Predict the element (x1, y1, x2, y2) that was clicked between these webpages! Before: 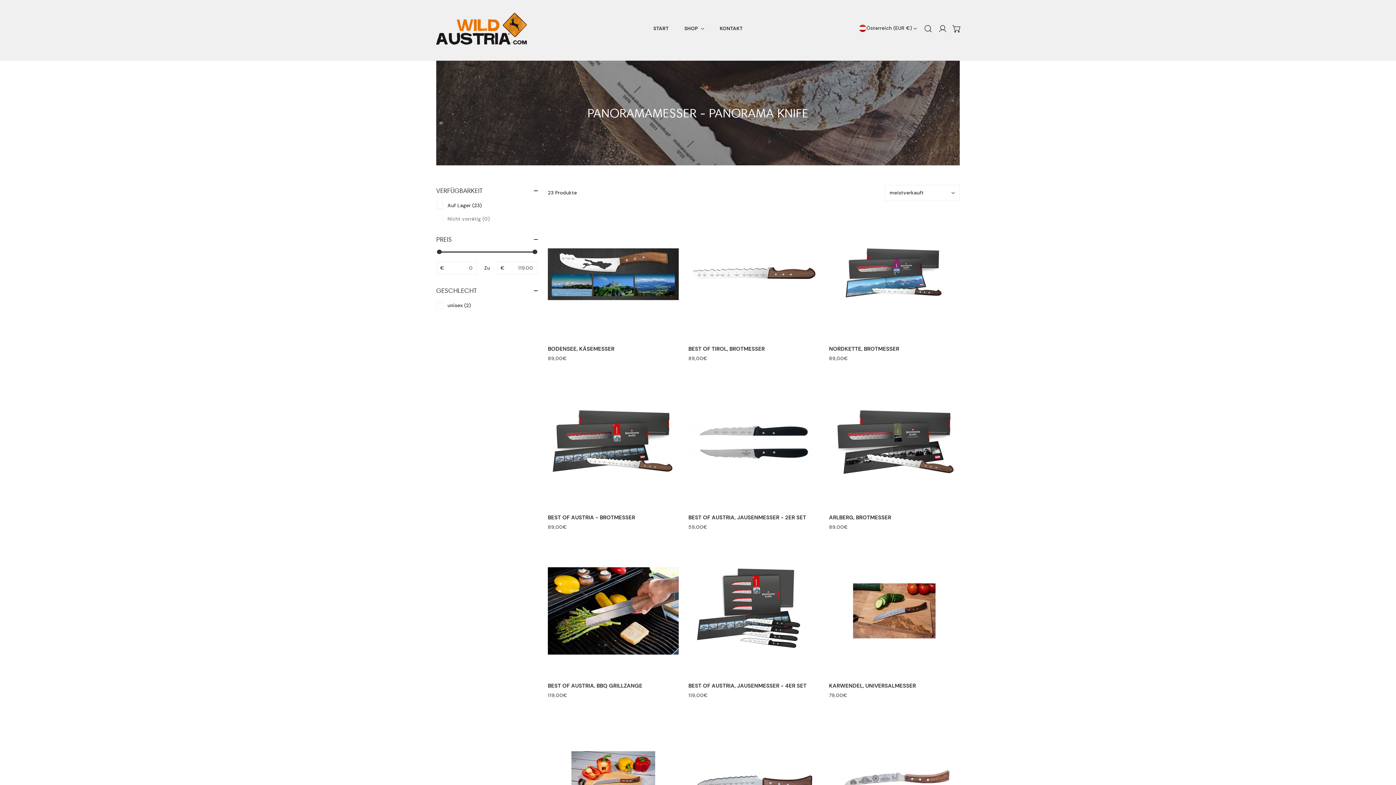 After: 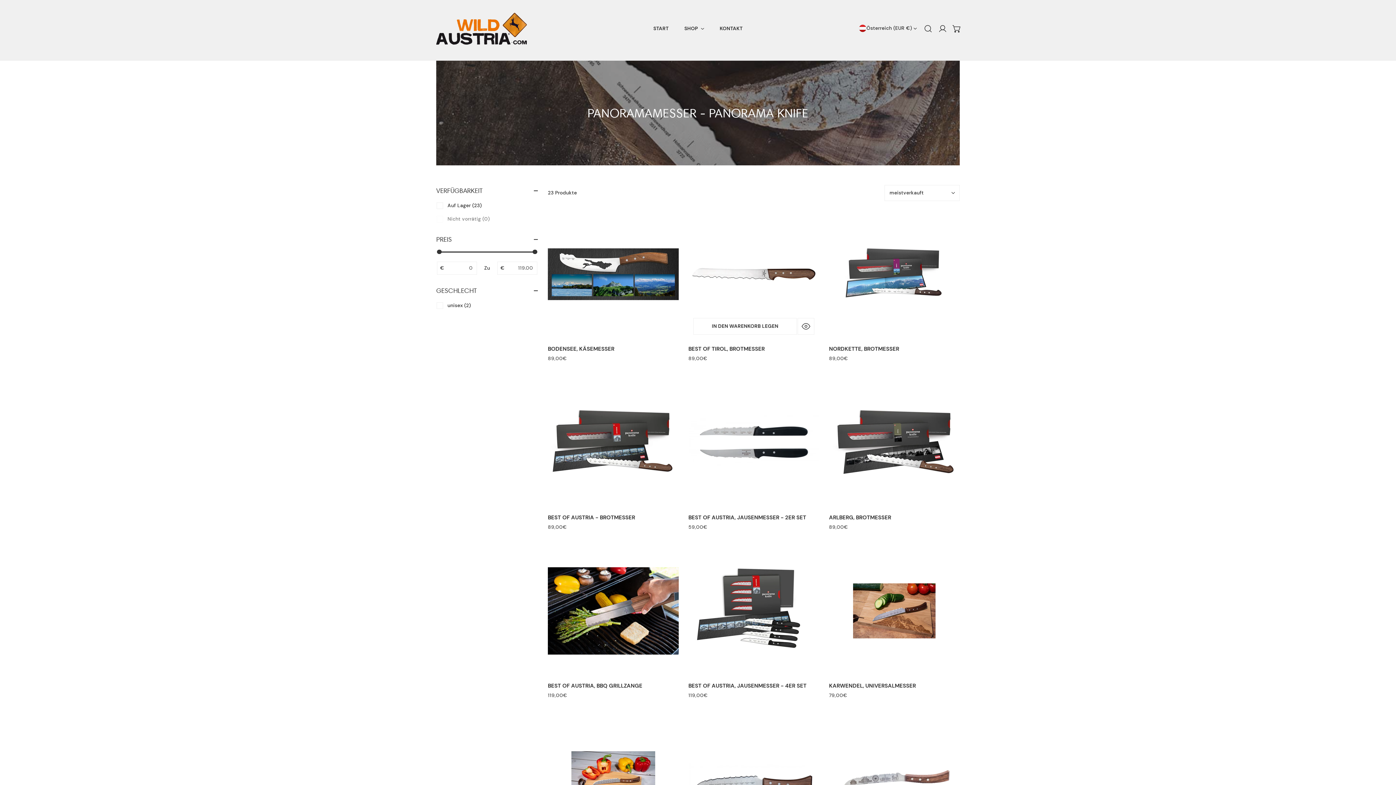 Action: bbox: (693, 323, 797, 340) label: In den Warenkorb legen